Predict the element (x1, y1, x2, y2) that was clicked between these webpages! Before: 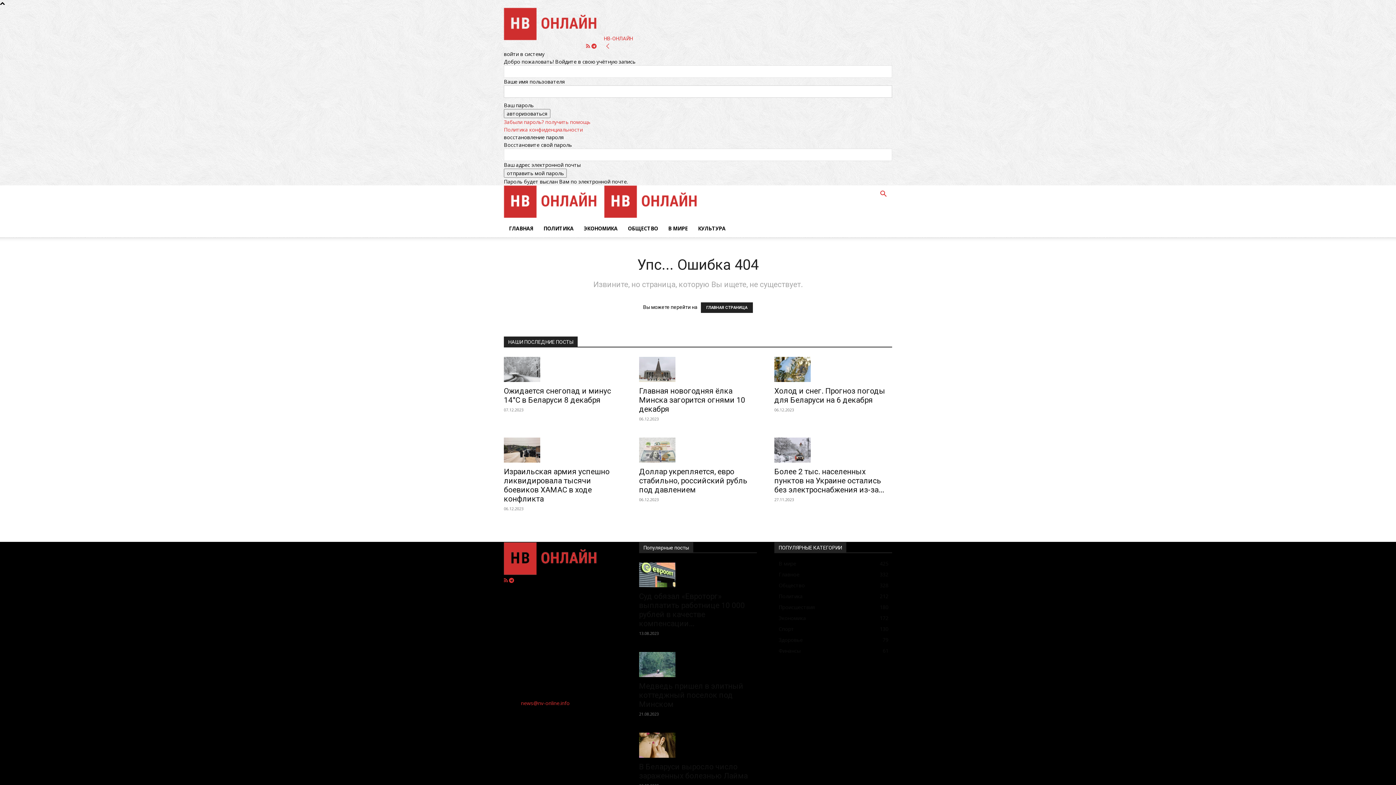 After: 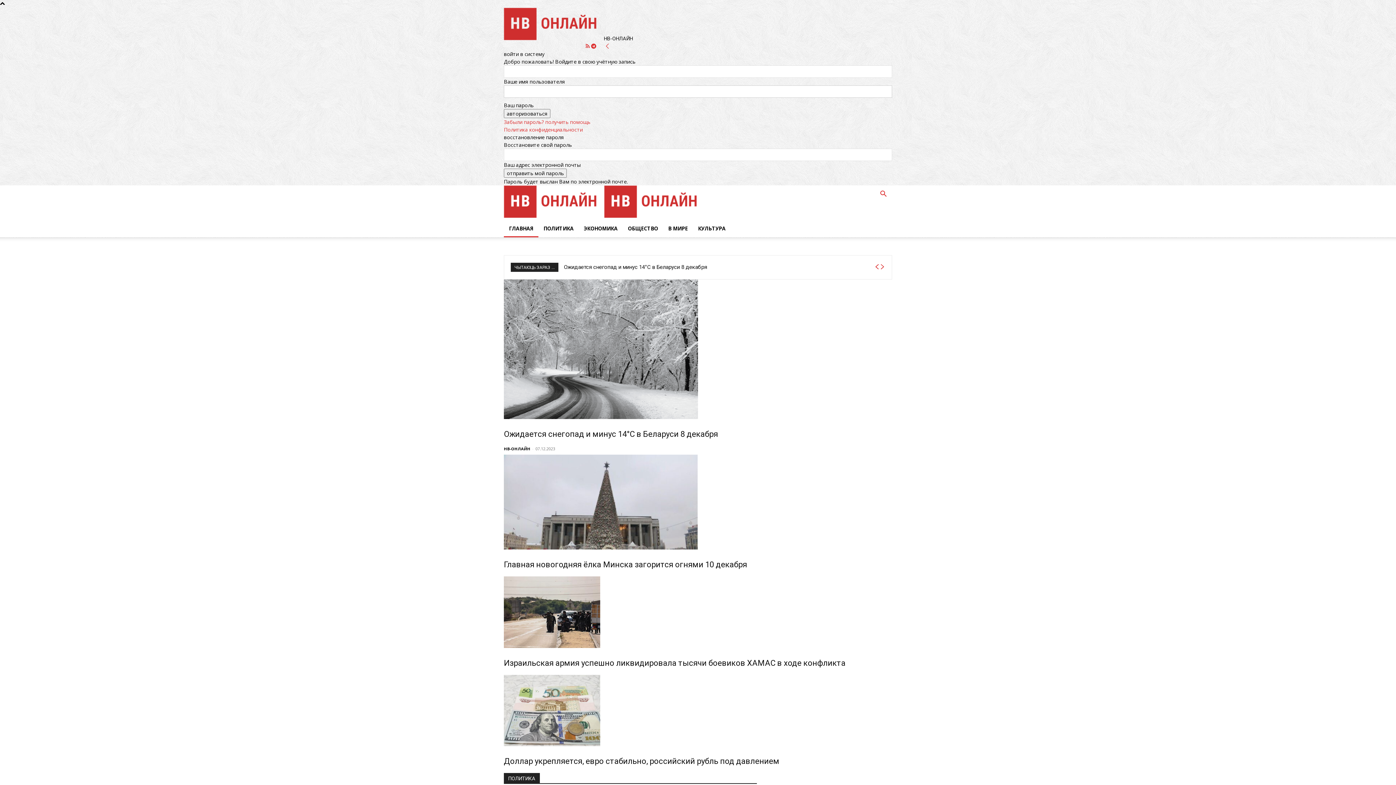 Action: label: Logo bbox: (604, 212, 703, 219)